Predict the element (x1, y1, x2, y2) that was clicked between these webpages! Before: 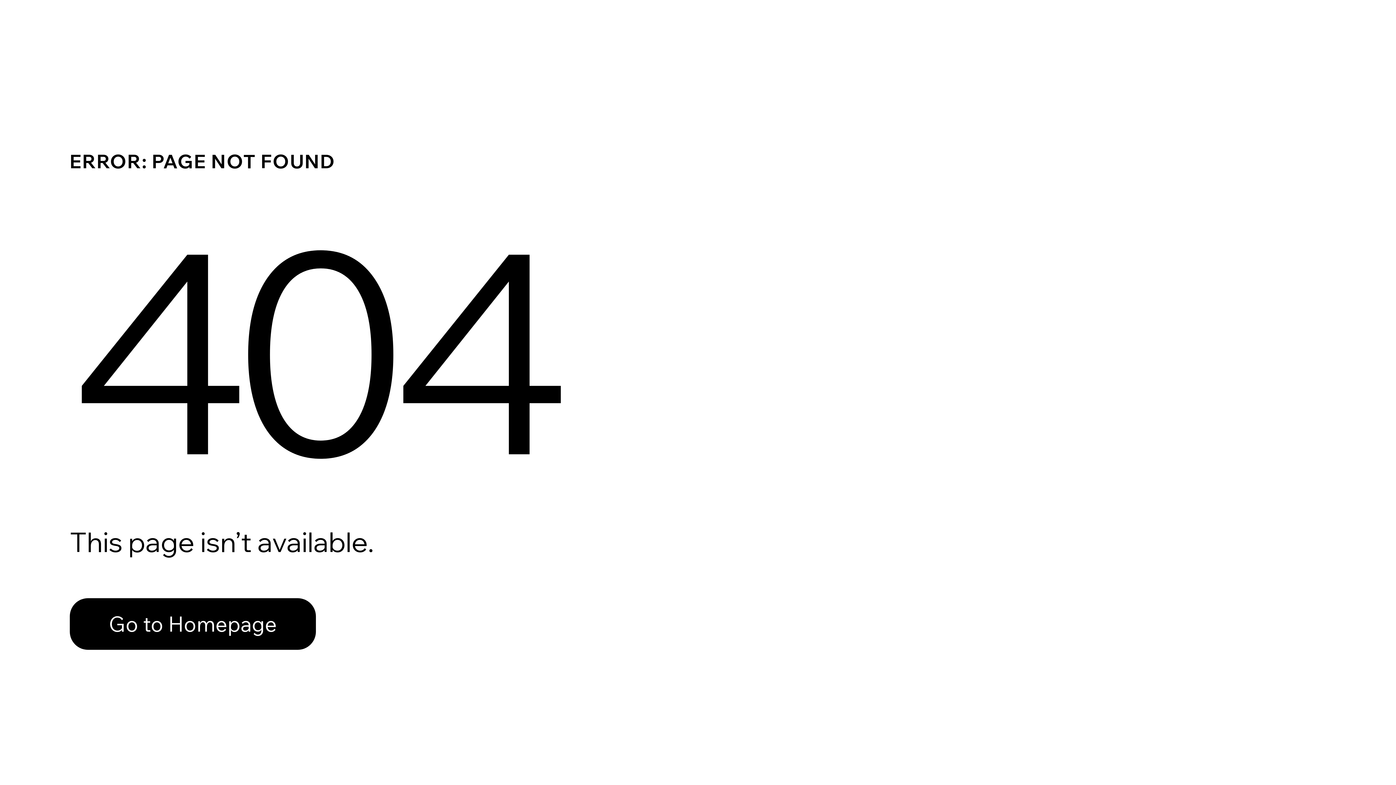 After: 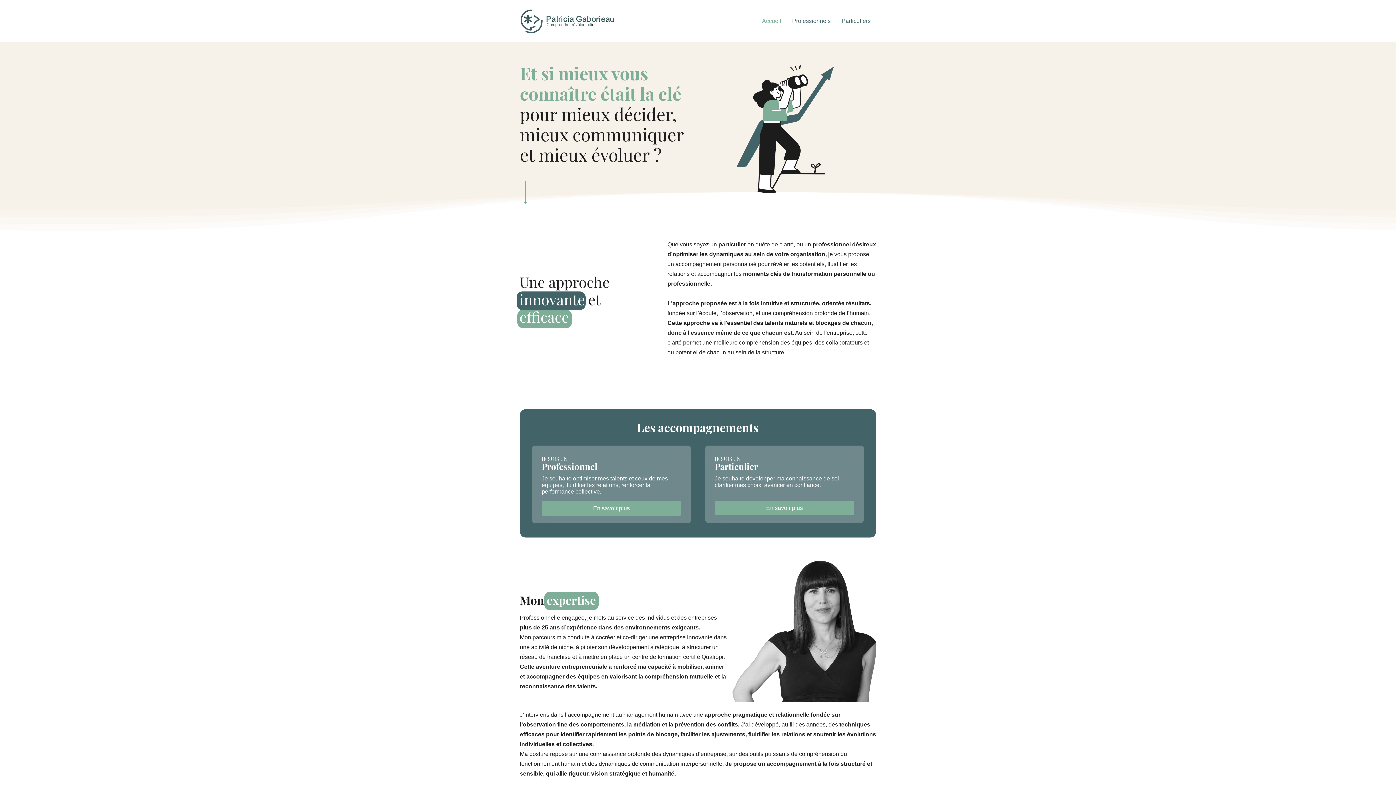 Action: bbox: (69, 598, 316, 650) label: Go to Homepage